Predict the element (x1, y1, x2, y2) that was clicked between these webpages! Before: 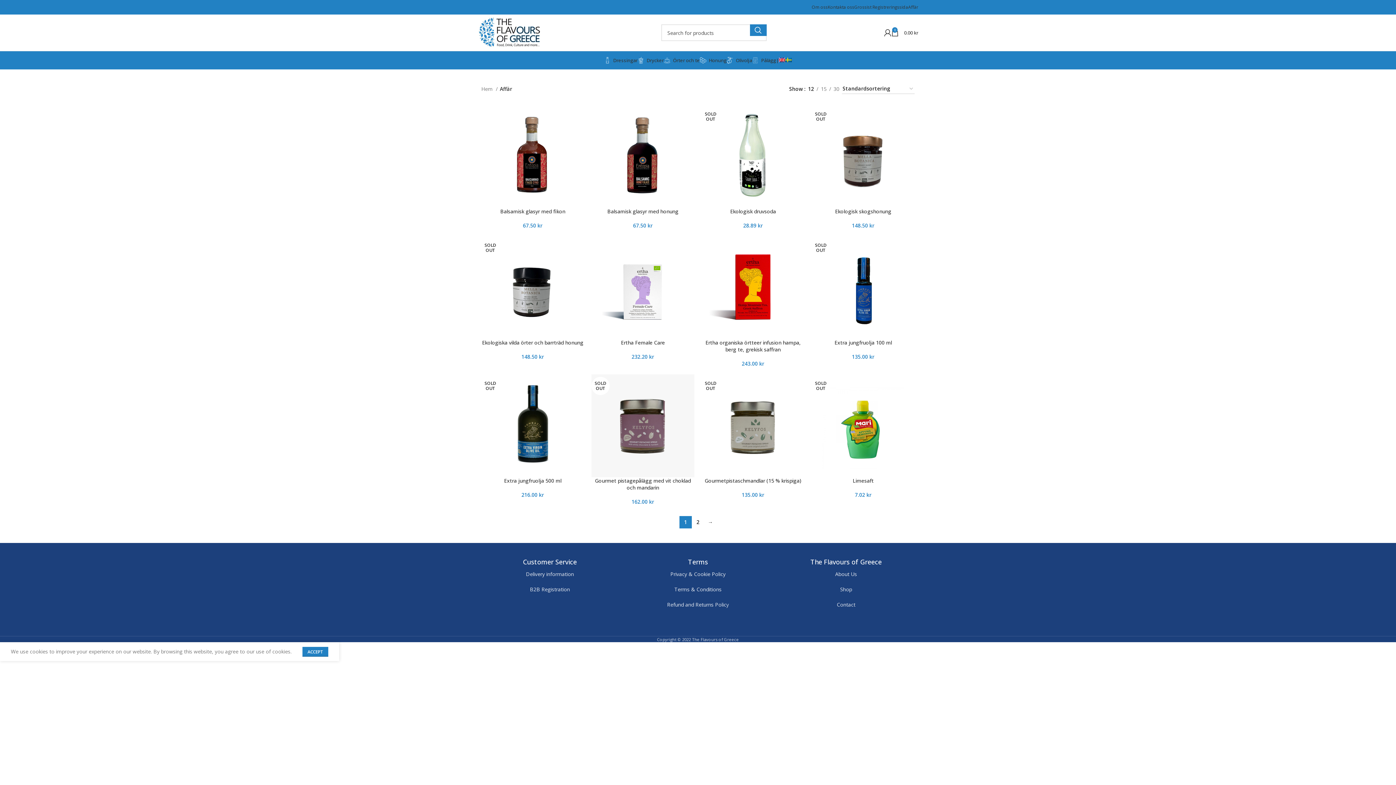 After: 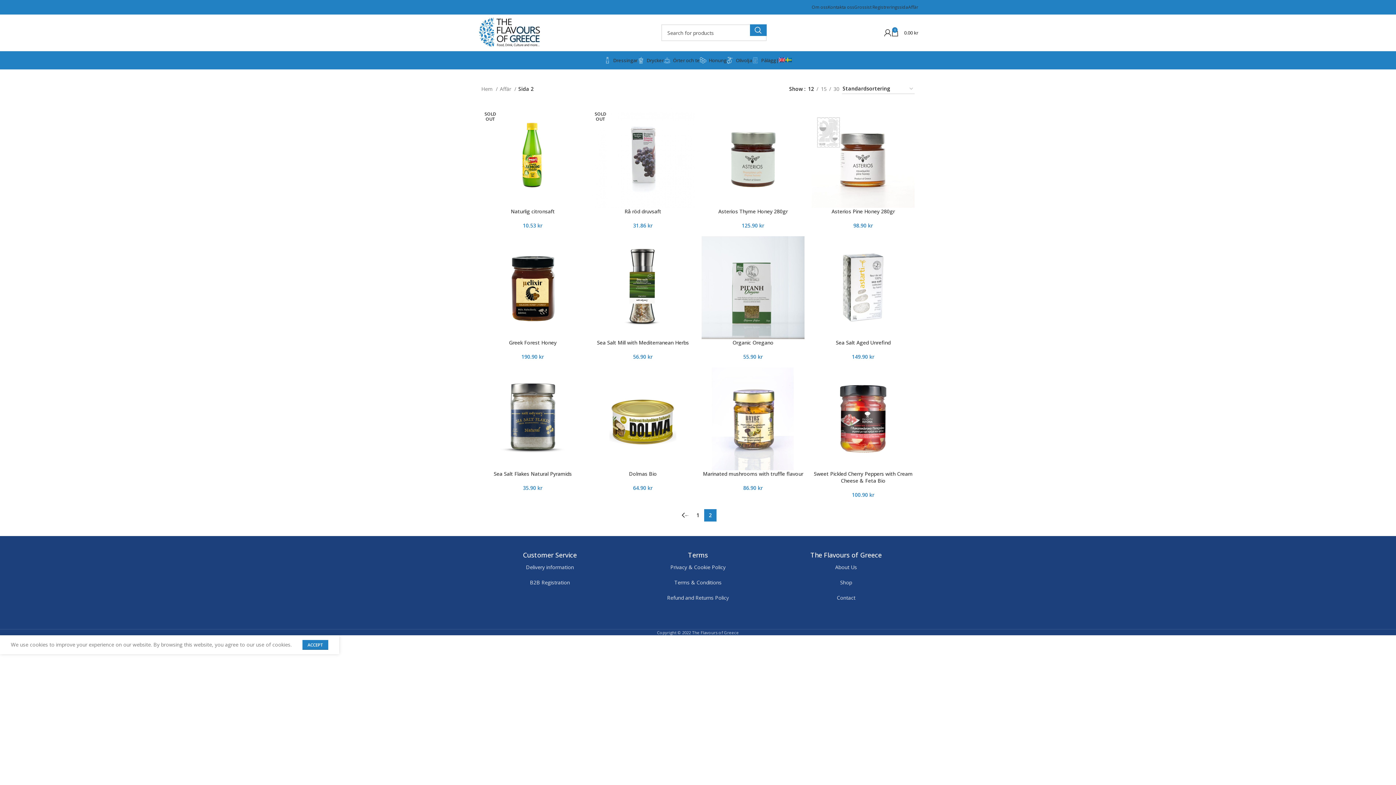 Action: label: → bbox: (704, 516, 716, 528)